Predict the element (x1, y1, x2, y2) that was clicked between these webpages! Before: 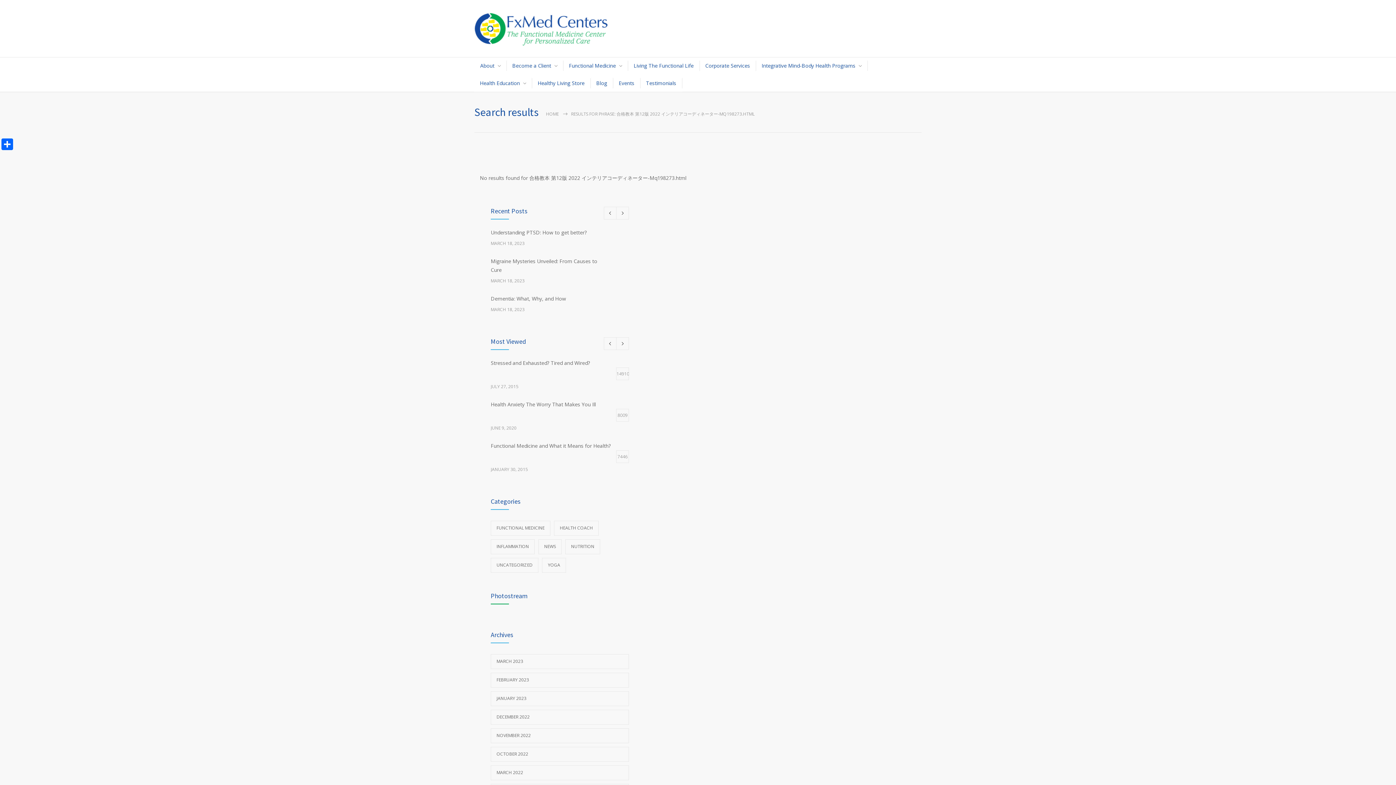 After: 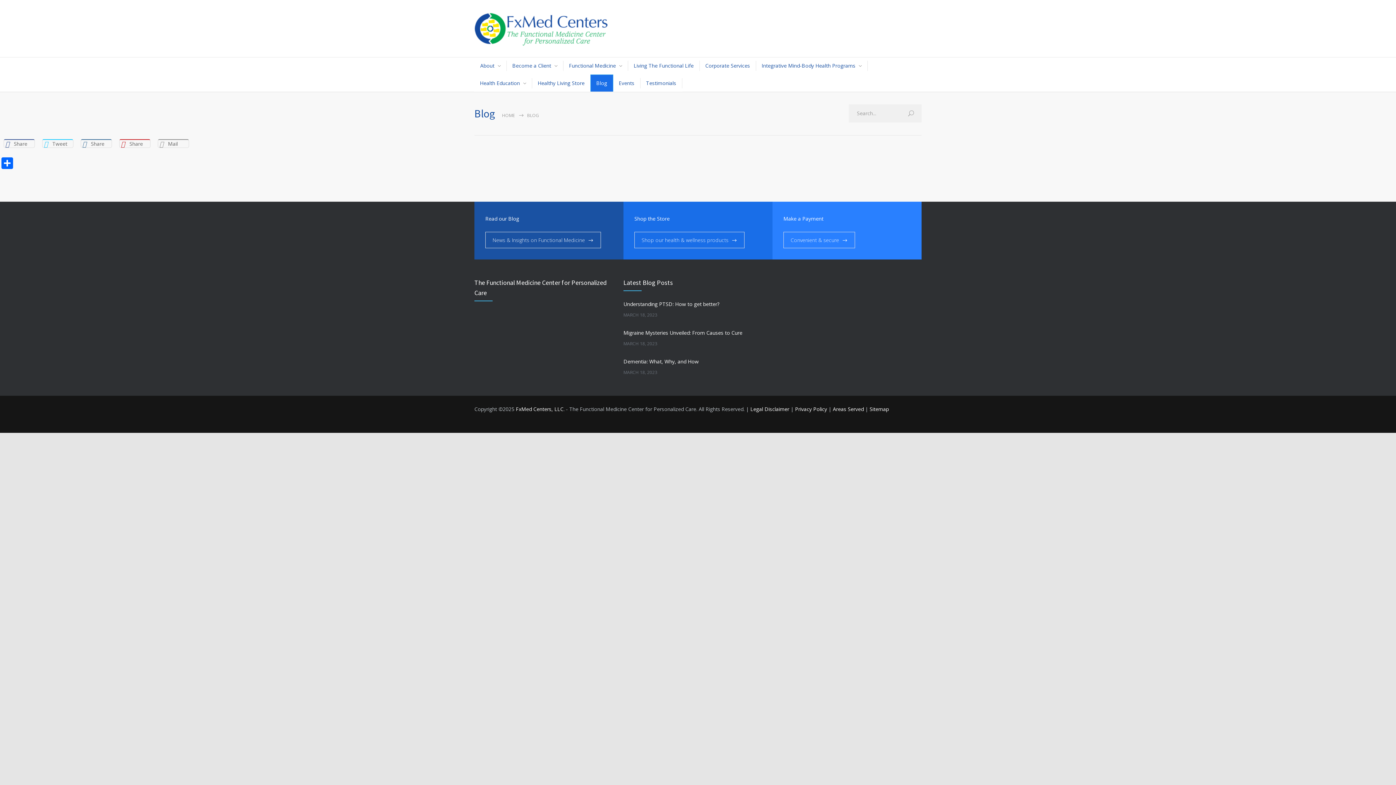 Action: label: Blog bbox: (590, 74, 613, 92)